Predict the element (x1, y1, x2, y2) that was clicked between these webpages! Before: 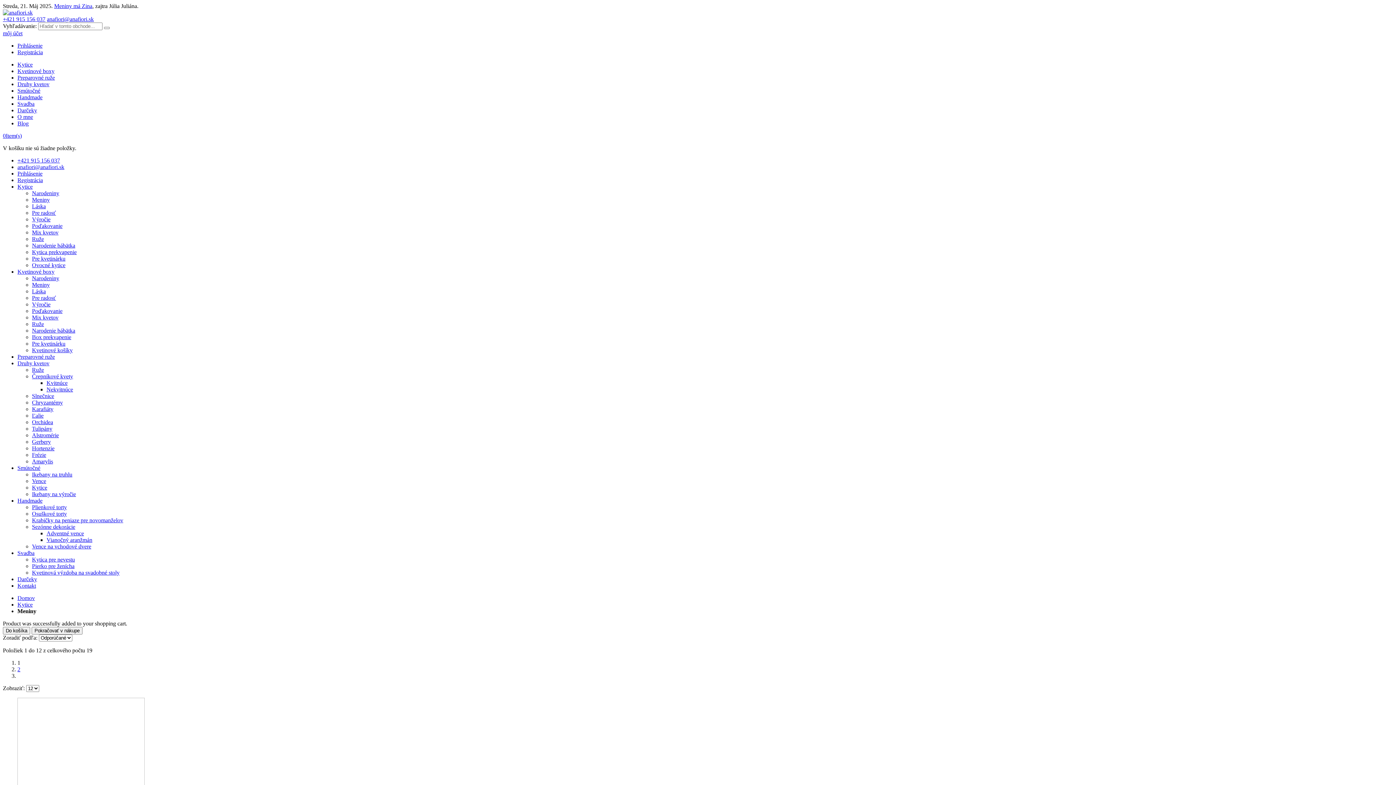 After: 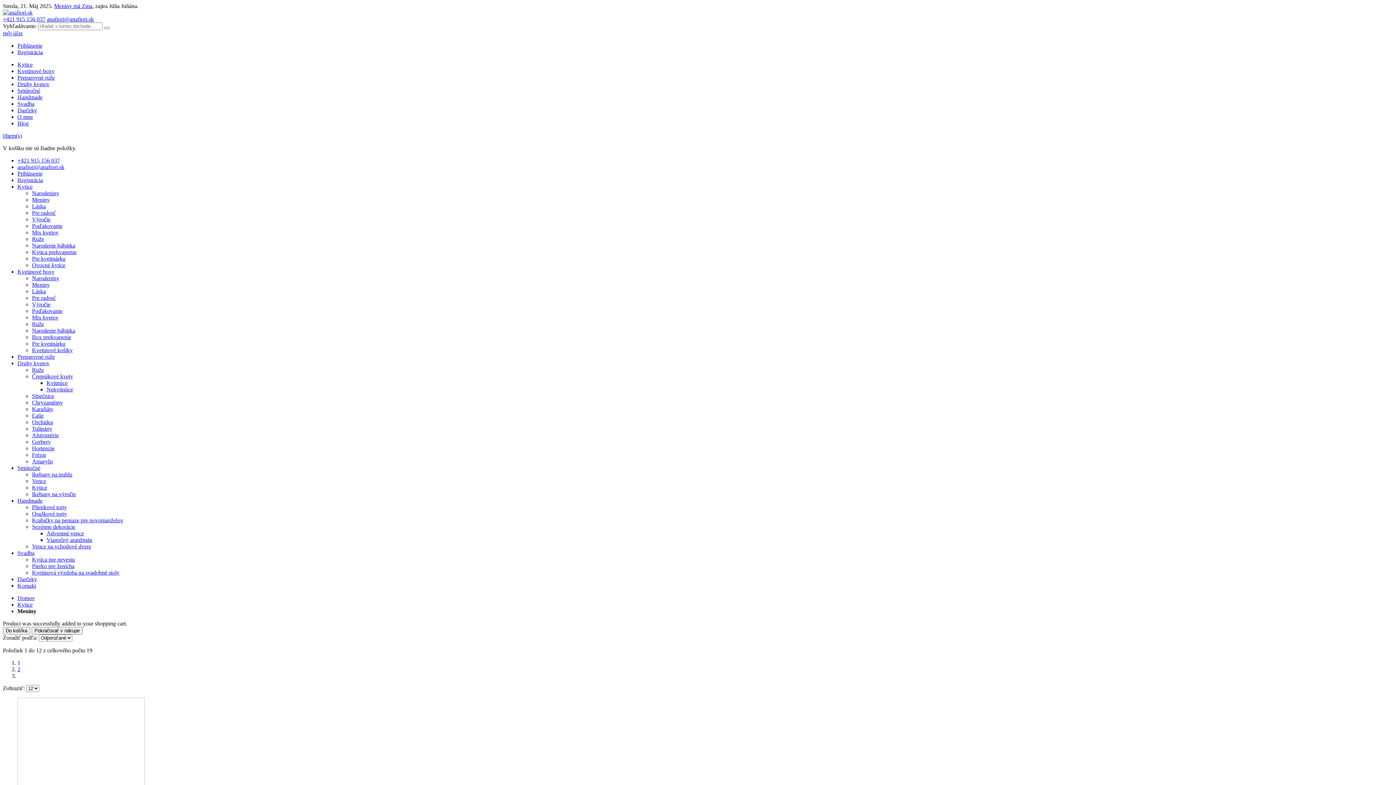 Action: bbox: (17, 164, 64, 170) label: anafiori@anafiori.sk